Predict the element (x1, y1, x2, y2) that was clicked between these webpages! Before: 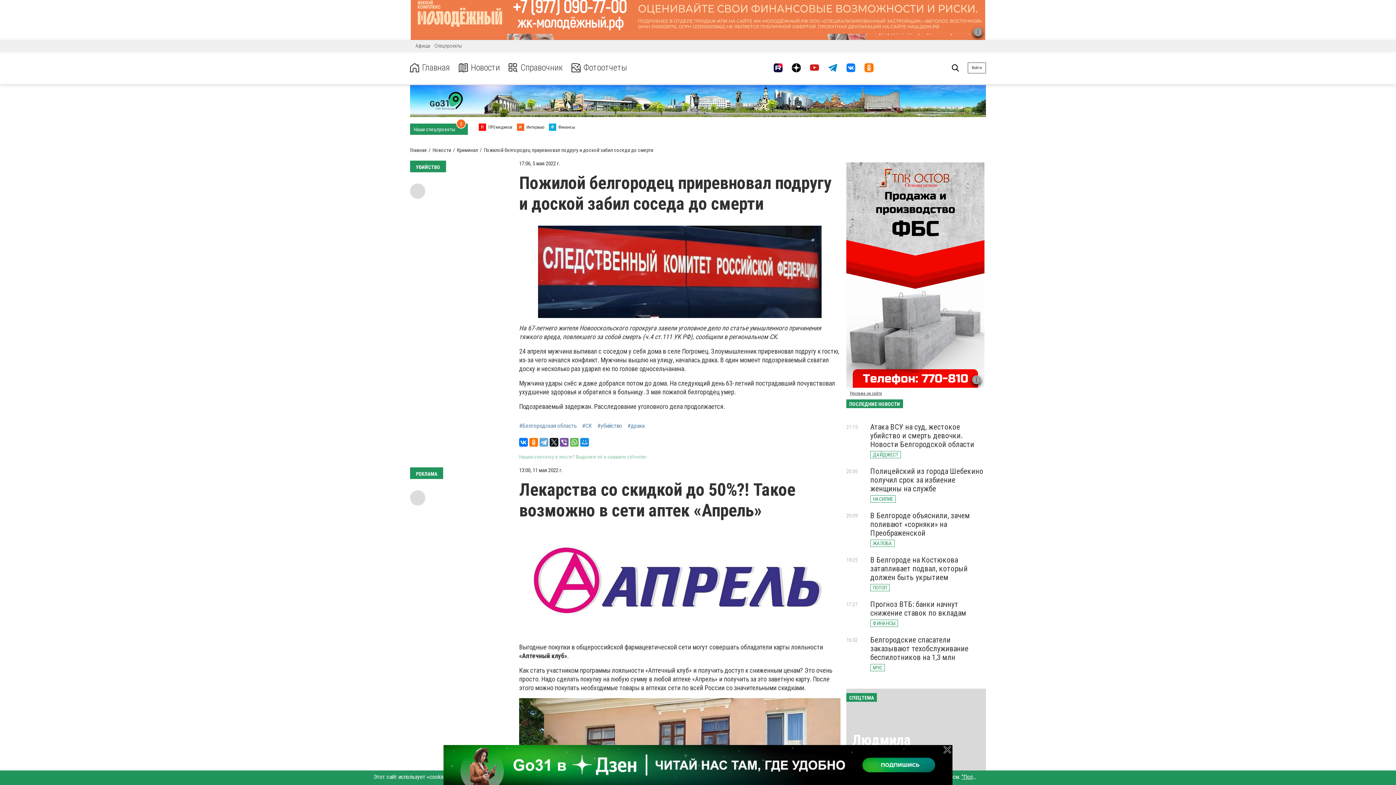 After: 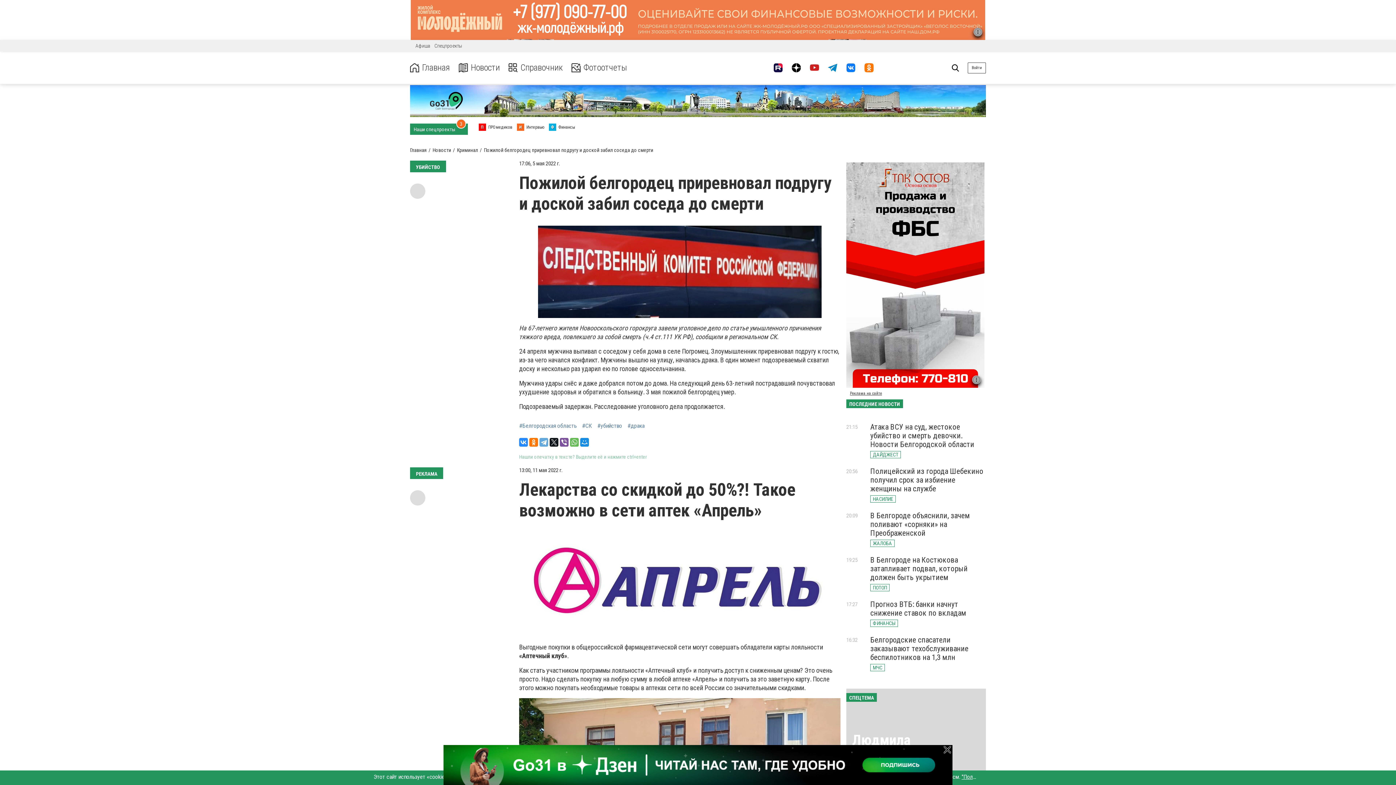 Action: bbox: (519, 438, 528, 446)